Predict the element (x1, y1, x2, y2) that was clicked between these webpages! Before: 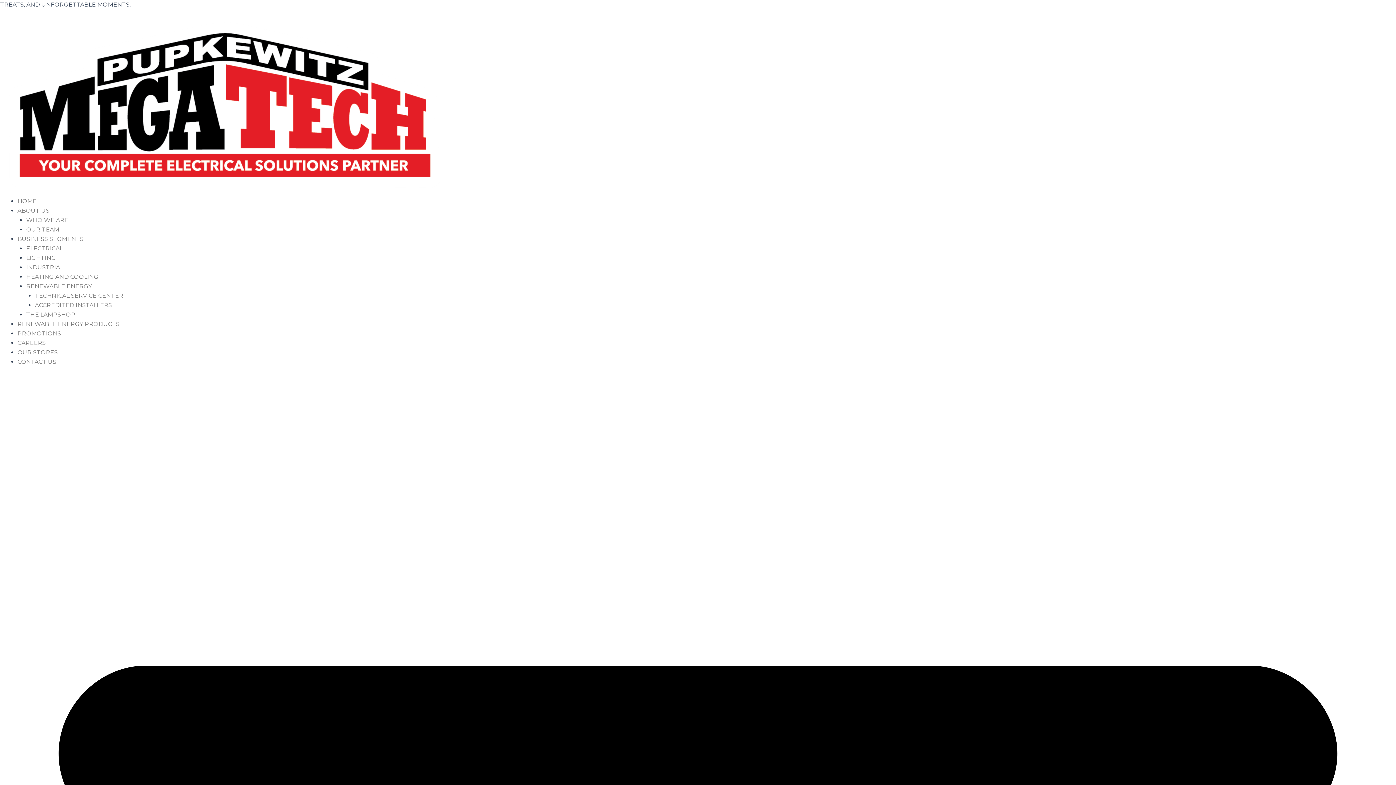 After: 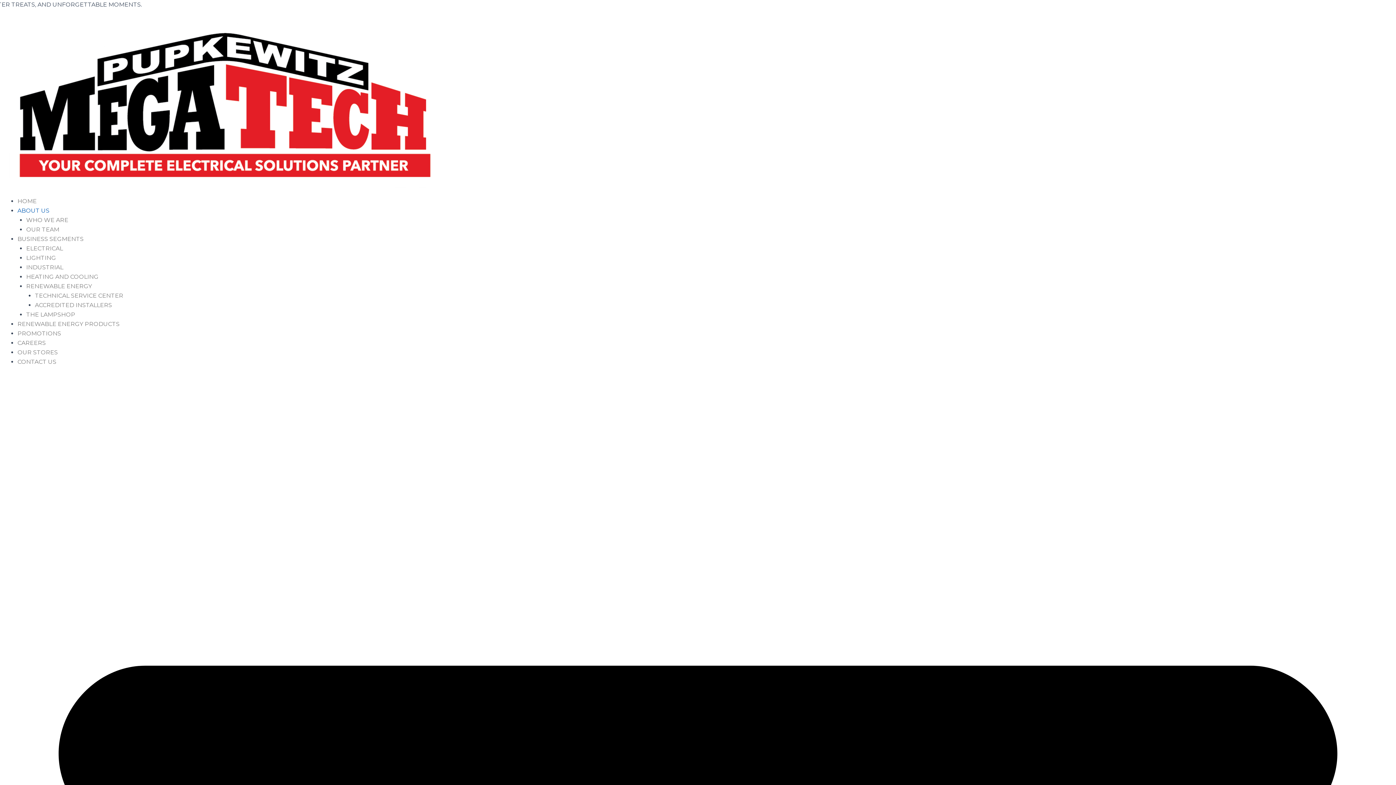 Action: label: ABOUT US bbox: (17, 207, 49, 214)